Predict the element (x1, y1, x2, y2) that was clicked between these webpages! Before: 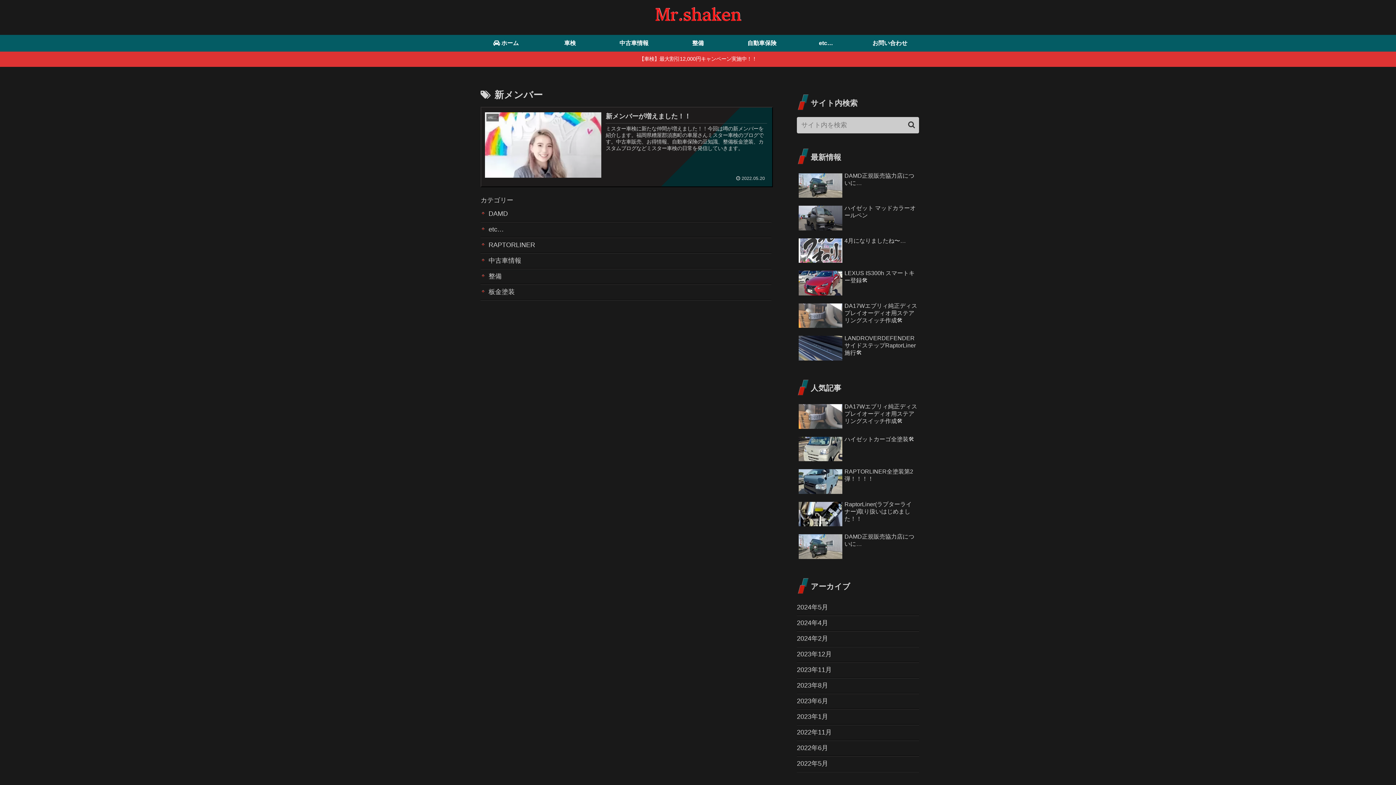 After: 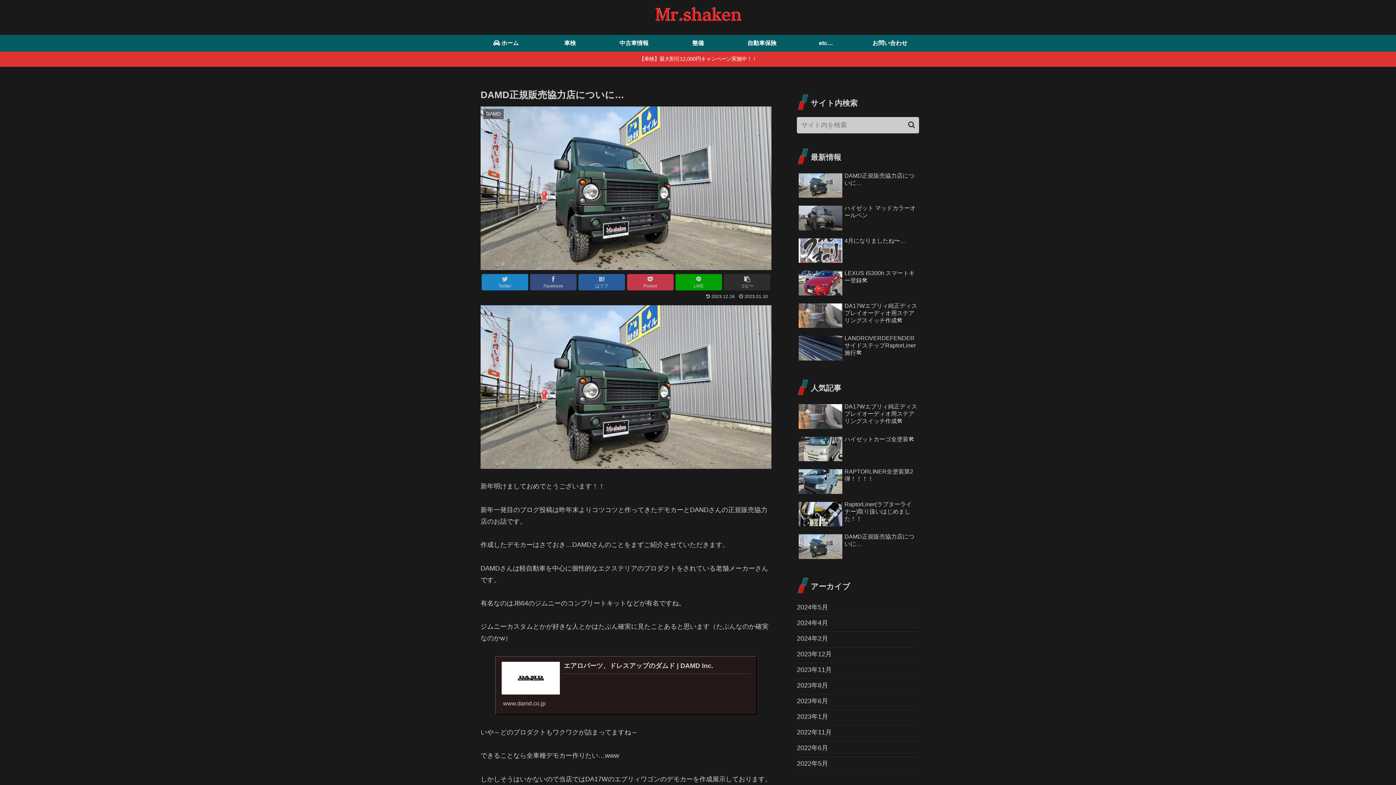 Action: label: DAMD正規販売協力店についに… bbox: (797, 531, 919, 562)